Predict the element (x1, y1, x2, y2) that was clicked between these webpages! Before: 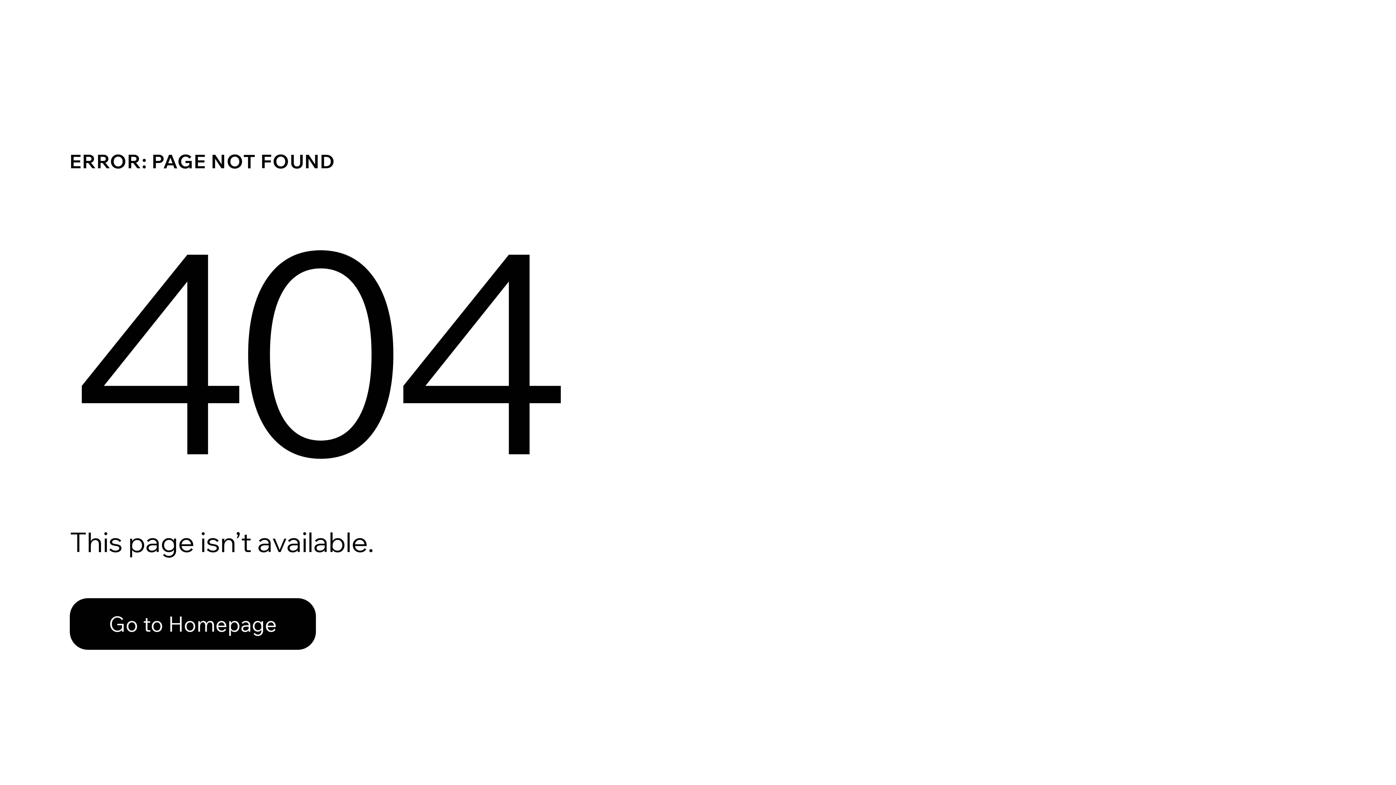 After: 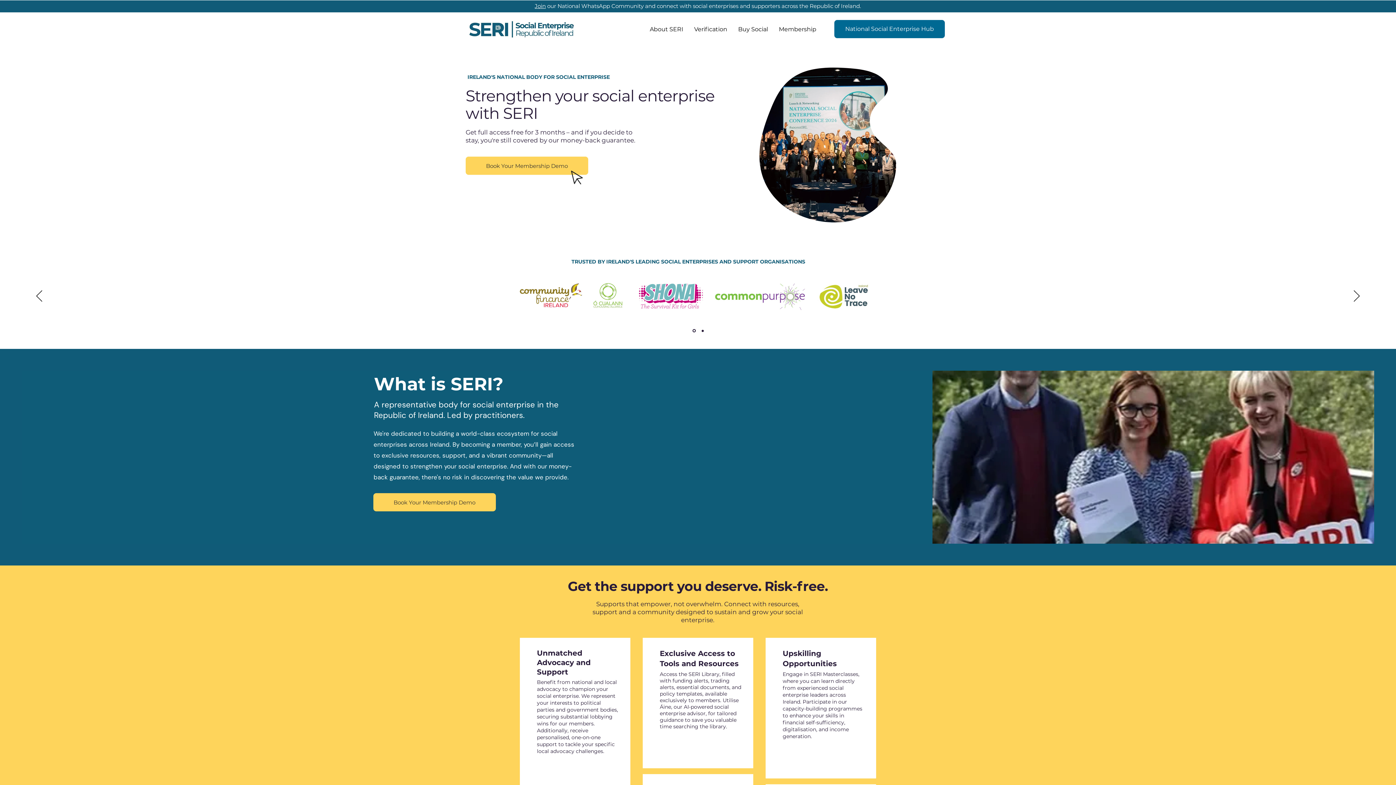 Action: label: Go to Homepage bbox: (69, 598, 316, 650)